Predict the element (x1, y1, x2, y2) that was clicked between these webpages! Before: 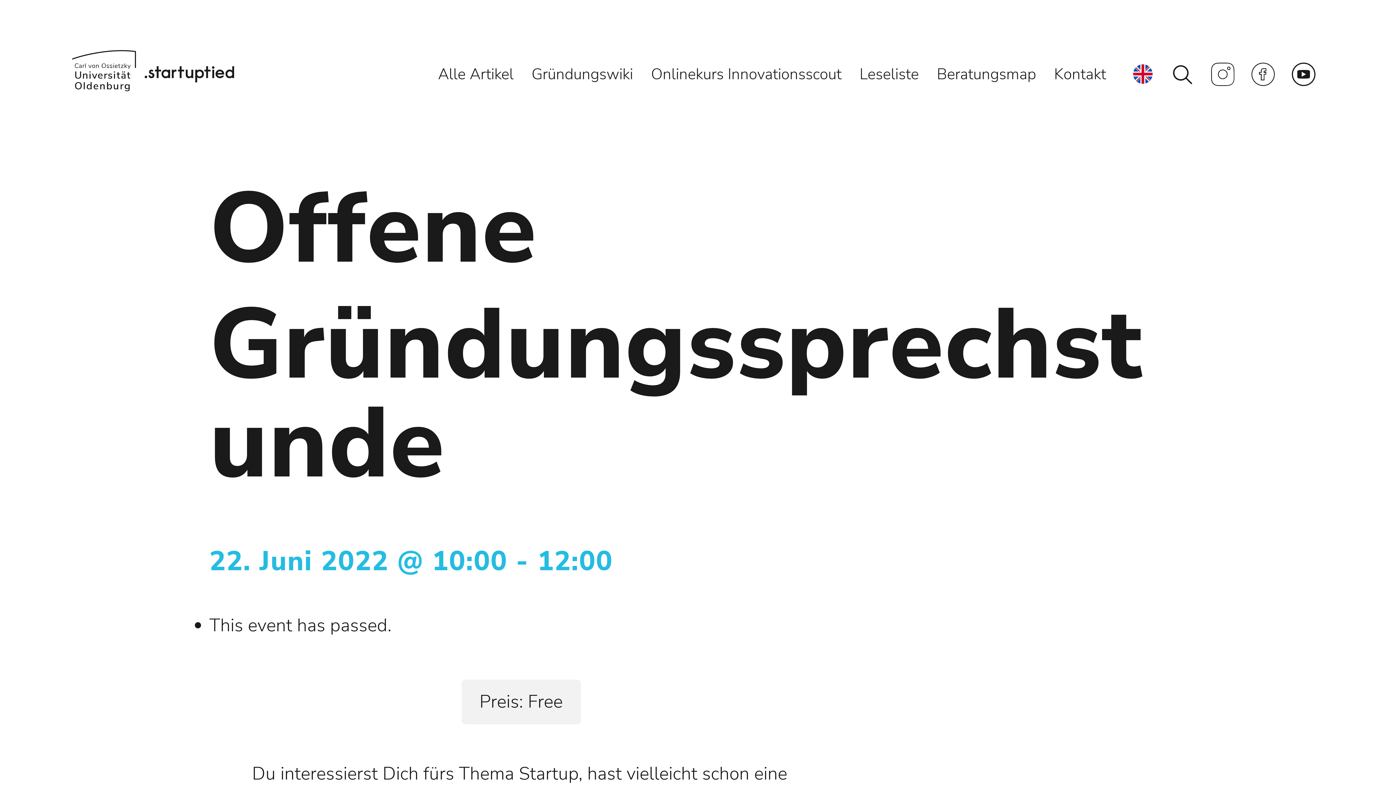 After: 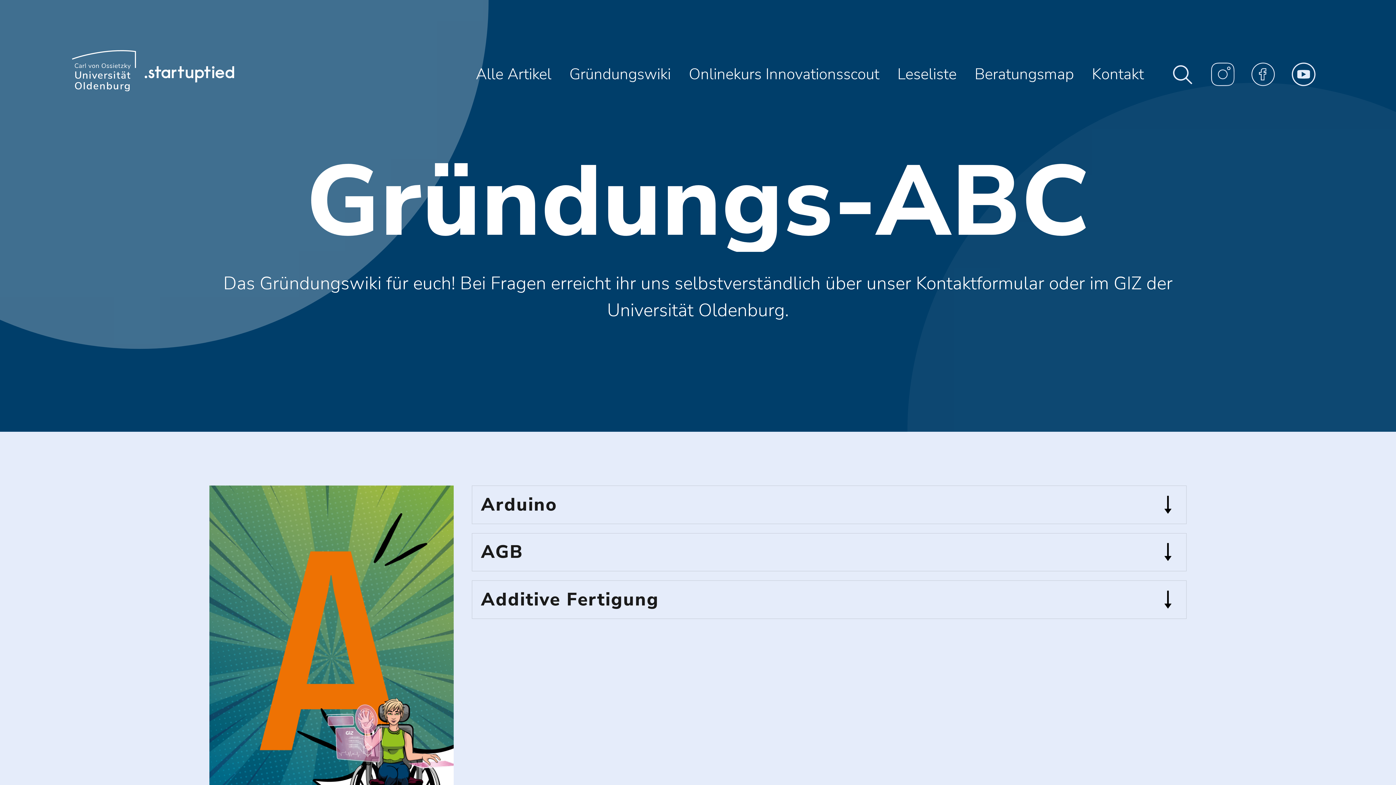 Action: label: Gründungswiki bbox: (531, 62, 633, 85)